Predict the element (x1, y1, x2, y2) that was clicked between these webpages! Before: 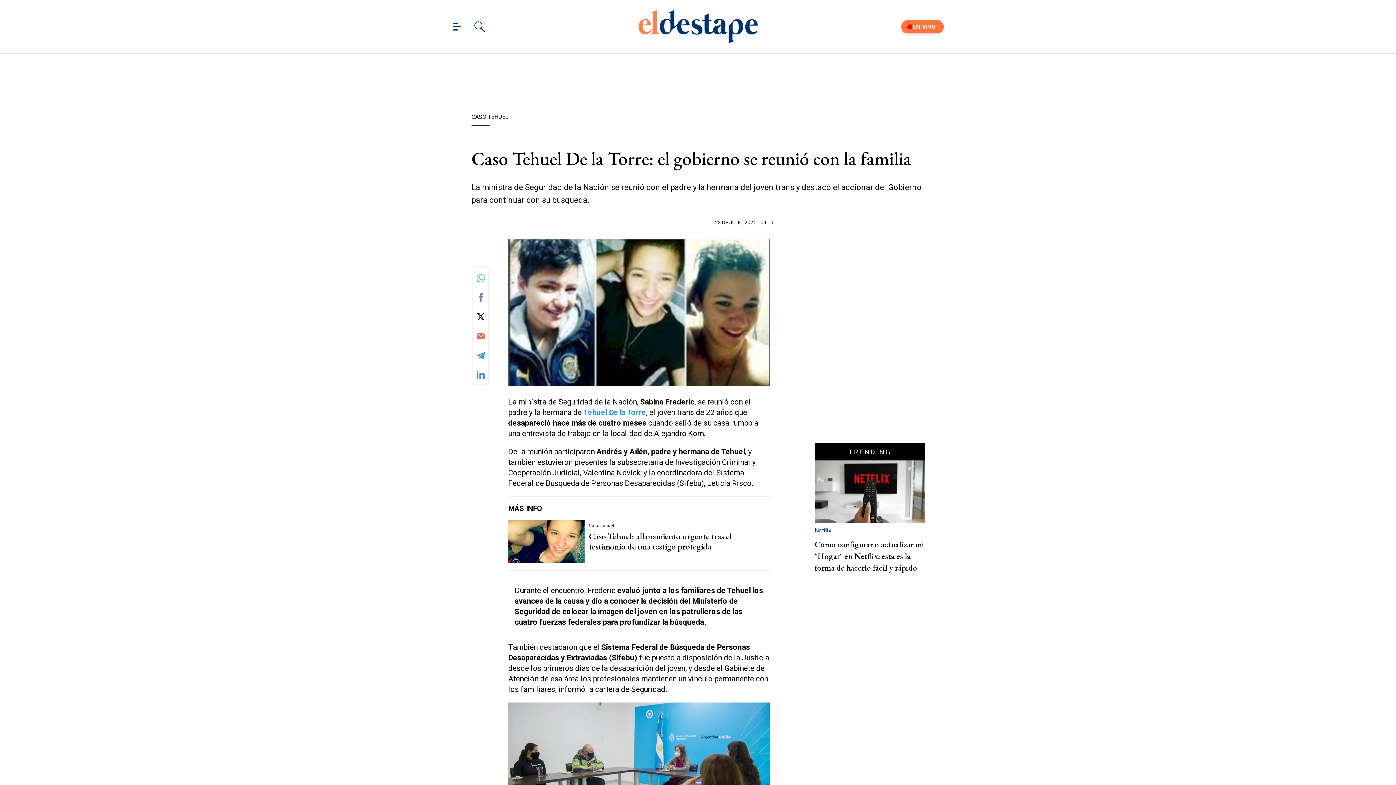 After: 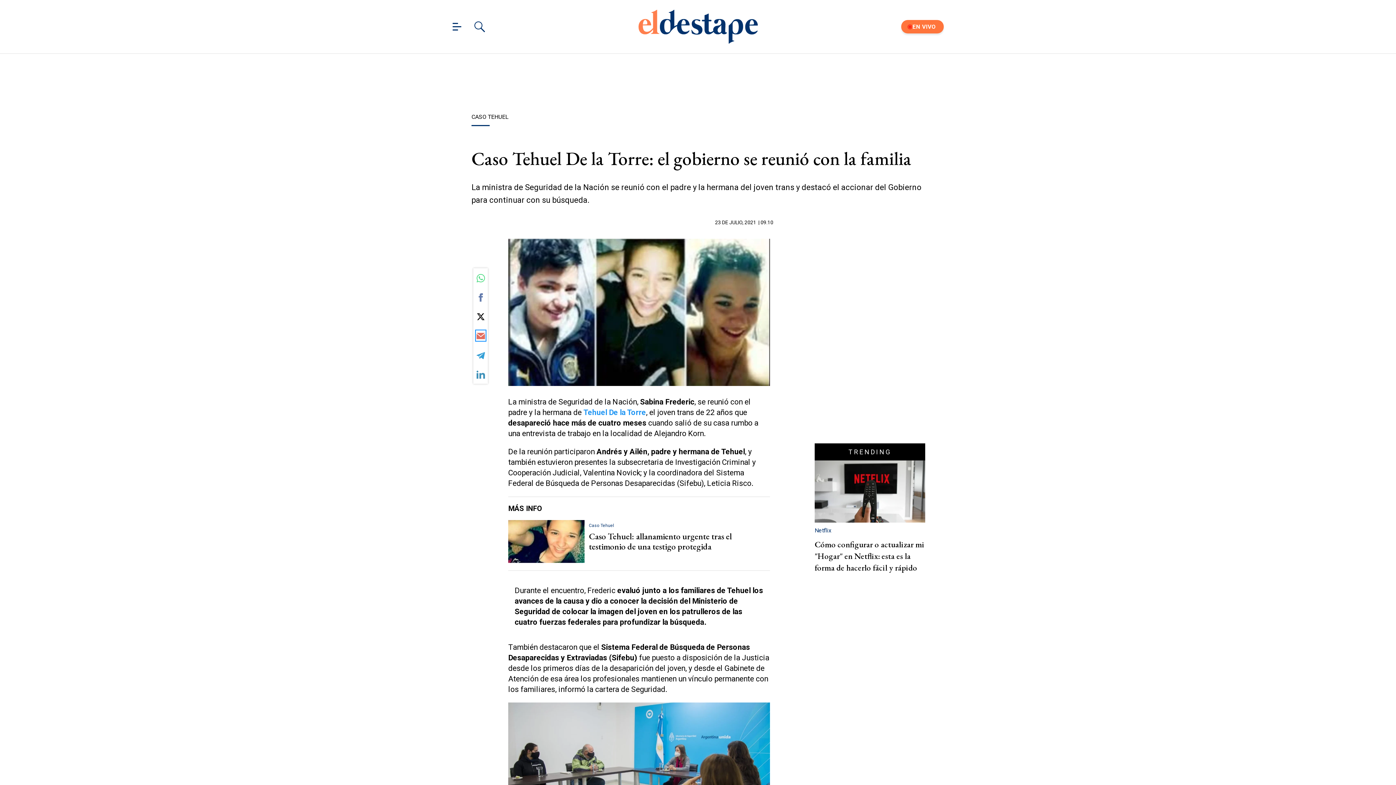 Action: label: Share by email bbox: (476, 331, 484, 340)